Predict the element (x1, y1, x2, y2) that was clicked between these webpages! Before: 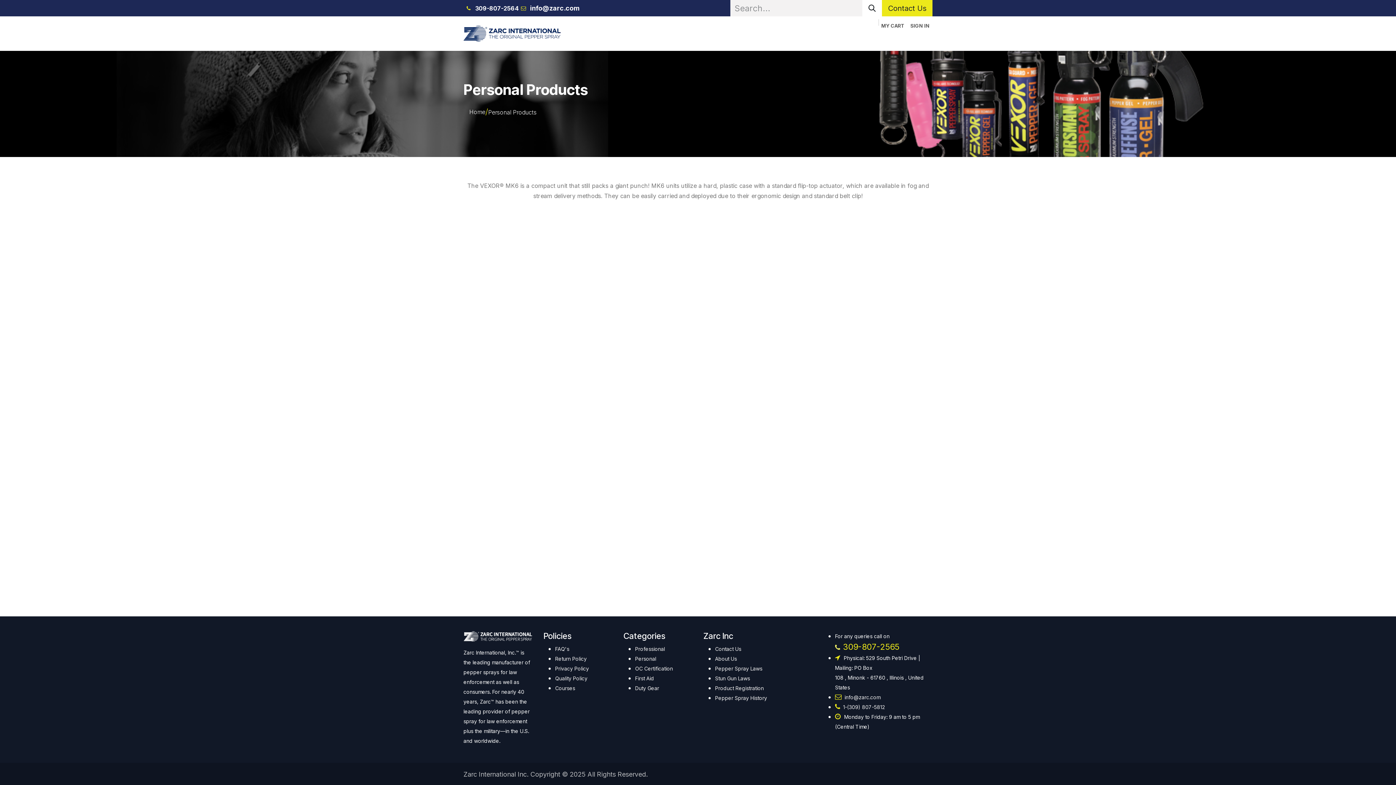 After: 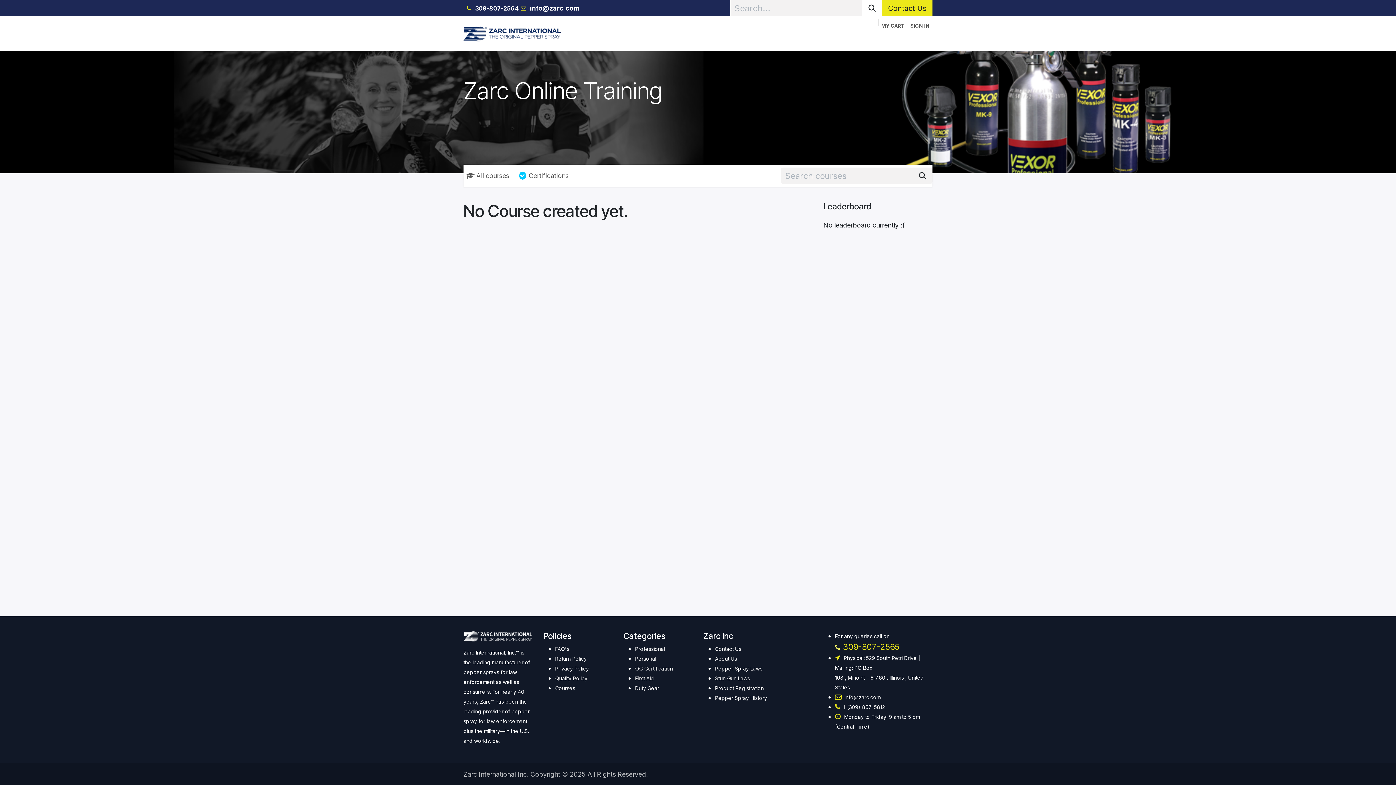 Action: label: First Aid bbox: (635, 675, 654, 681)